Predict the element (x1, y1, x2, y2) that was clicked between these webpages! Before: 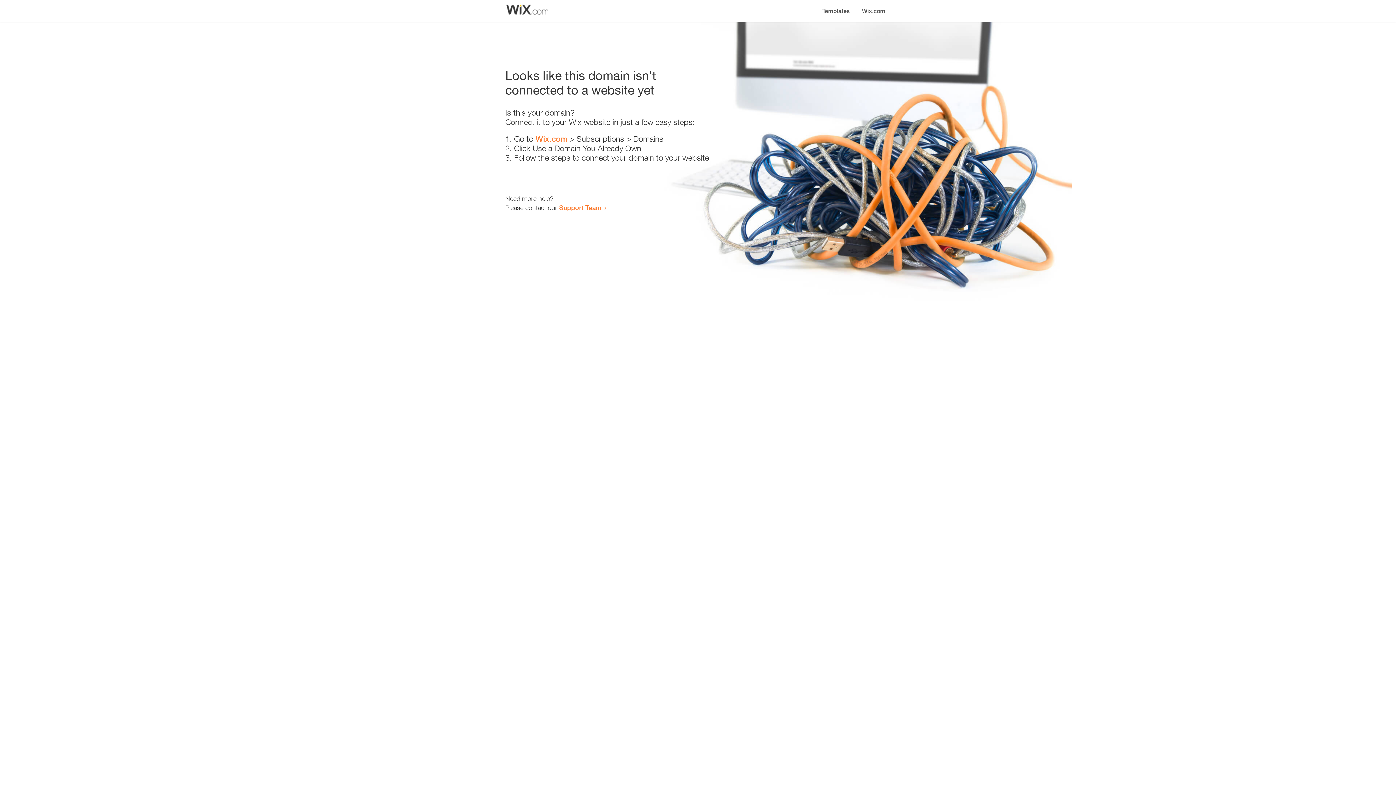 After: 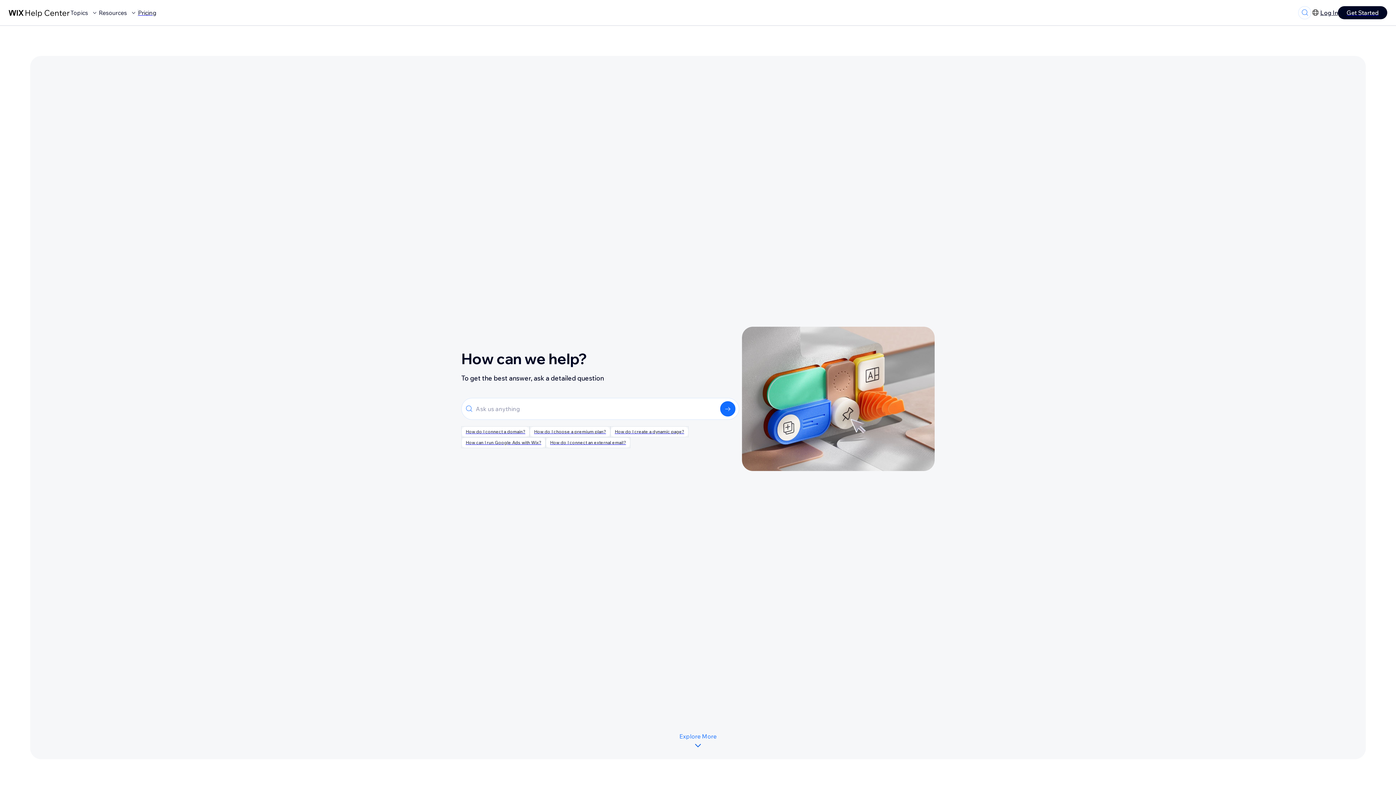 Action: label: Support Team bbox: (559, 203, 601, 211)